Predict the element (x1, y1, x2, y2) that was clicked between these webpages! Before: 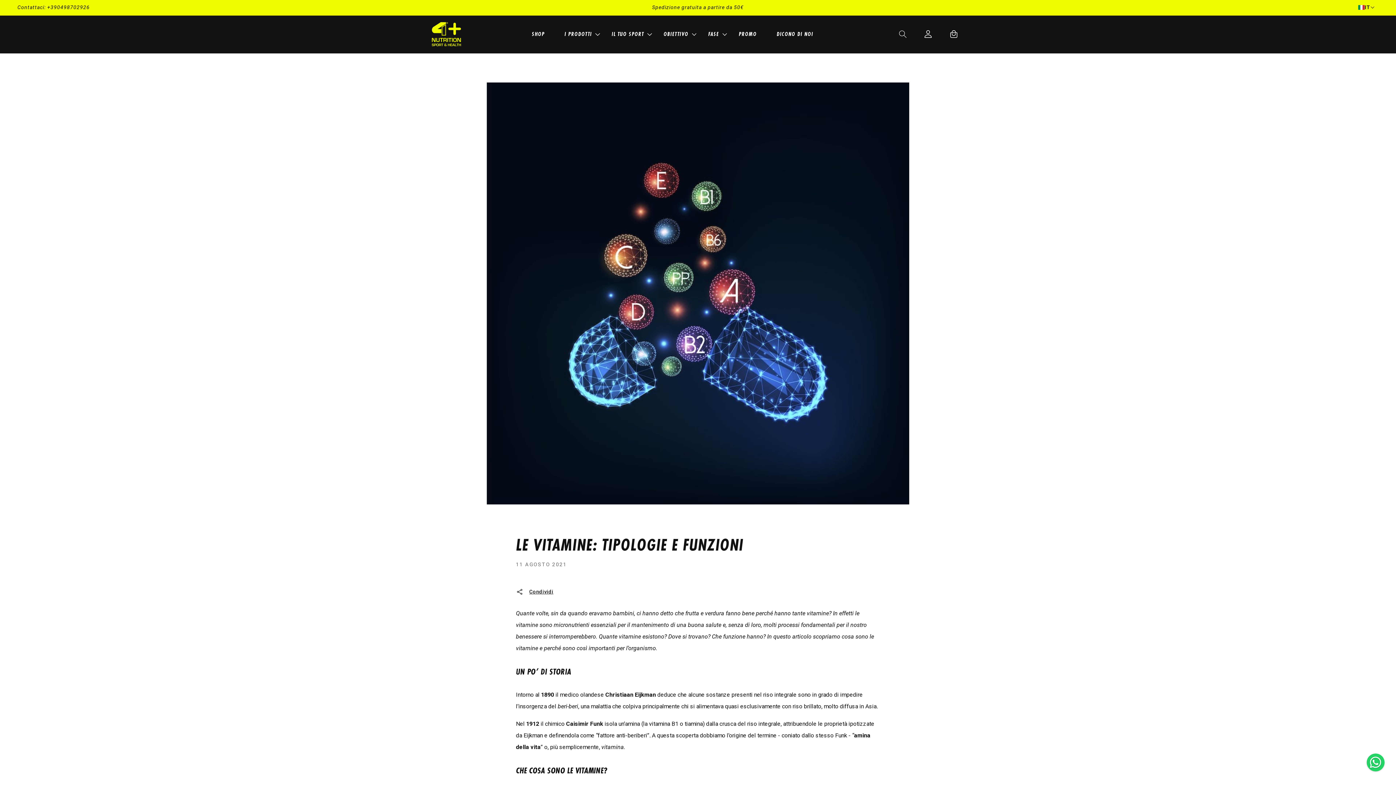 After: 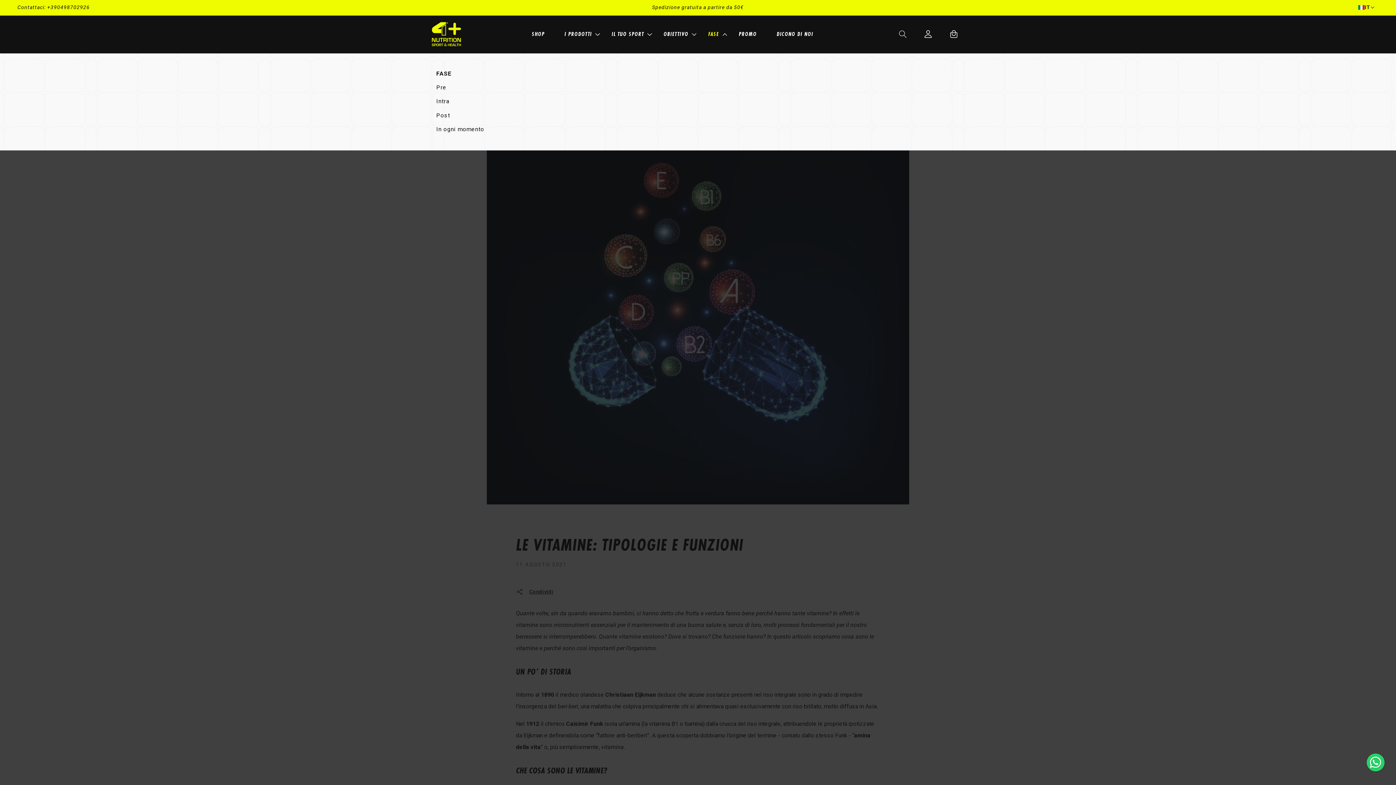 Action: label: FASE bbox: (701, 23, 732, 44)